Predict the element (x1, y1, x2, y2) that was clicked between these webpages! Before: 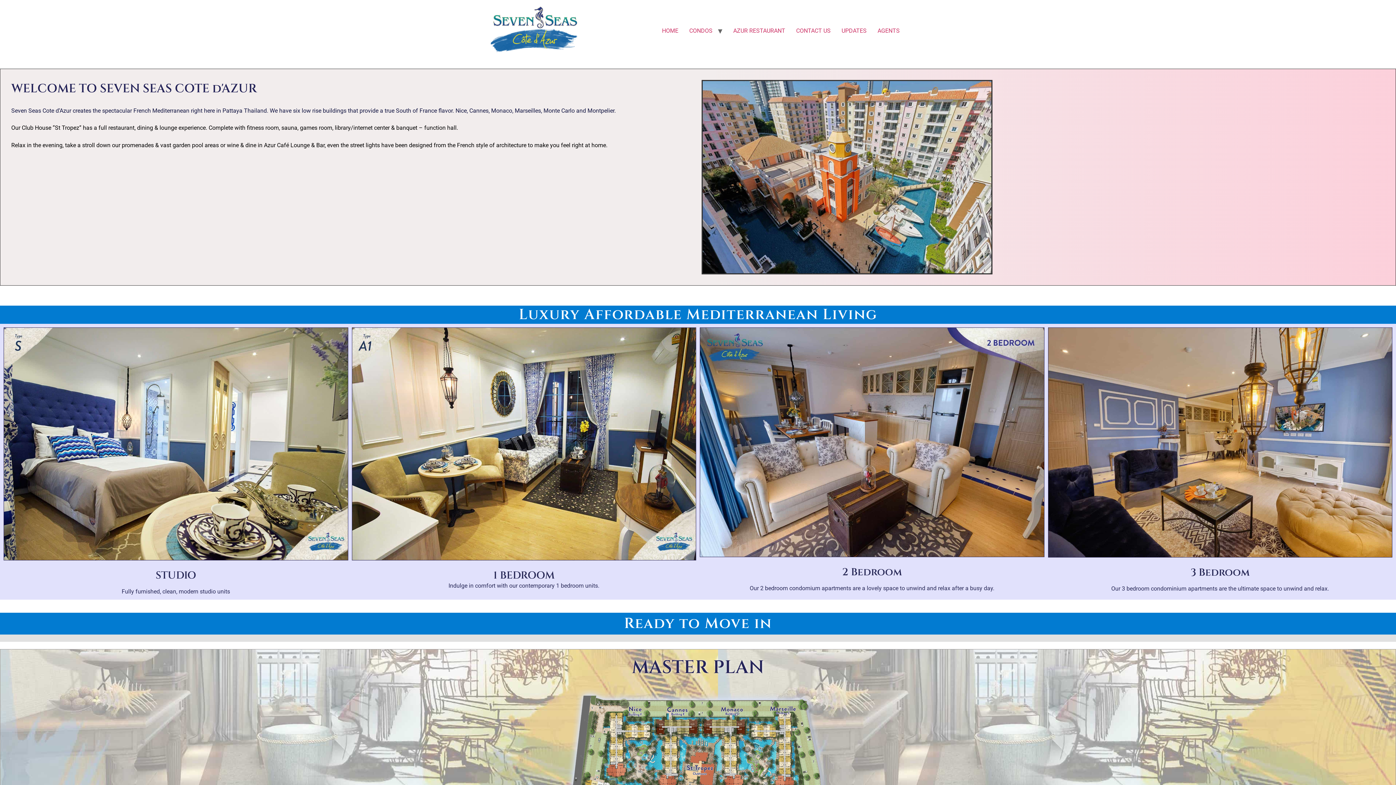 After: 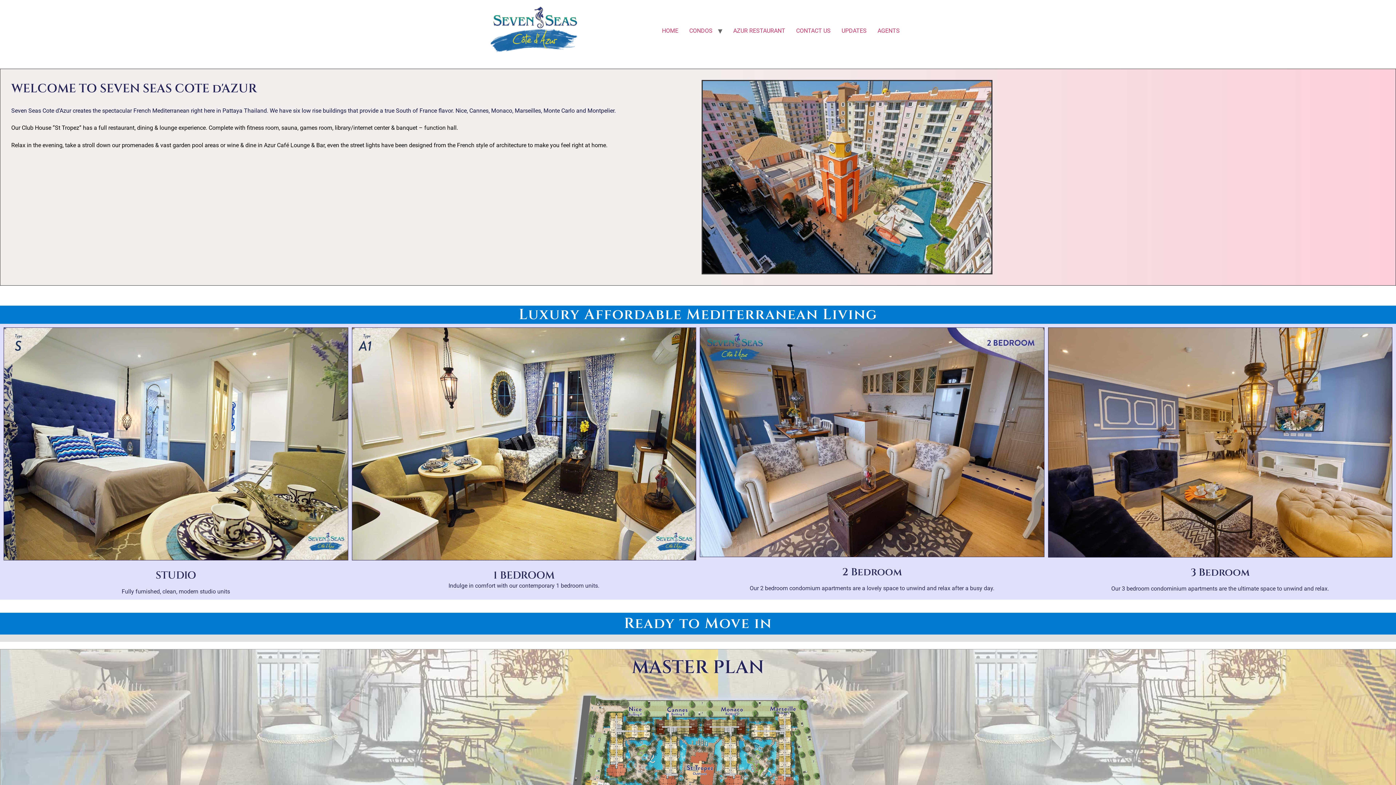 Action: bbox: (490, 5, 578, 55)